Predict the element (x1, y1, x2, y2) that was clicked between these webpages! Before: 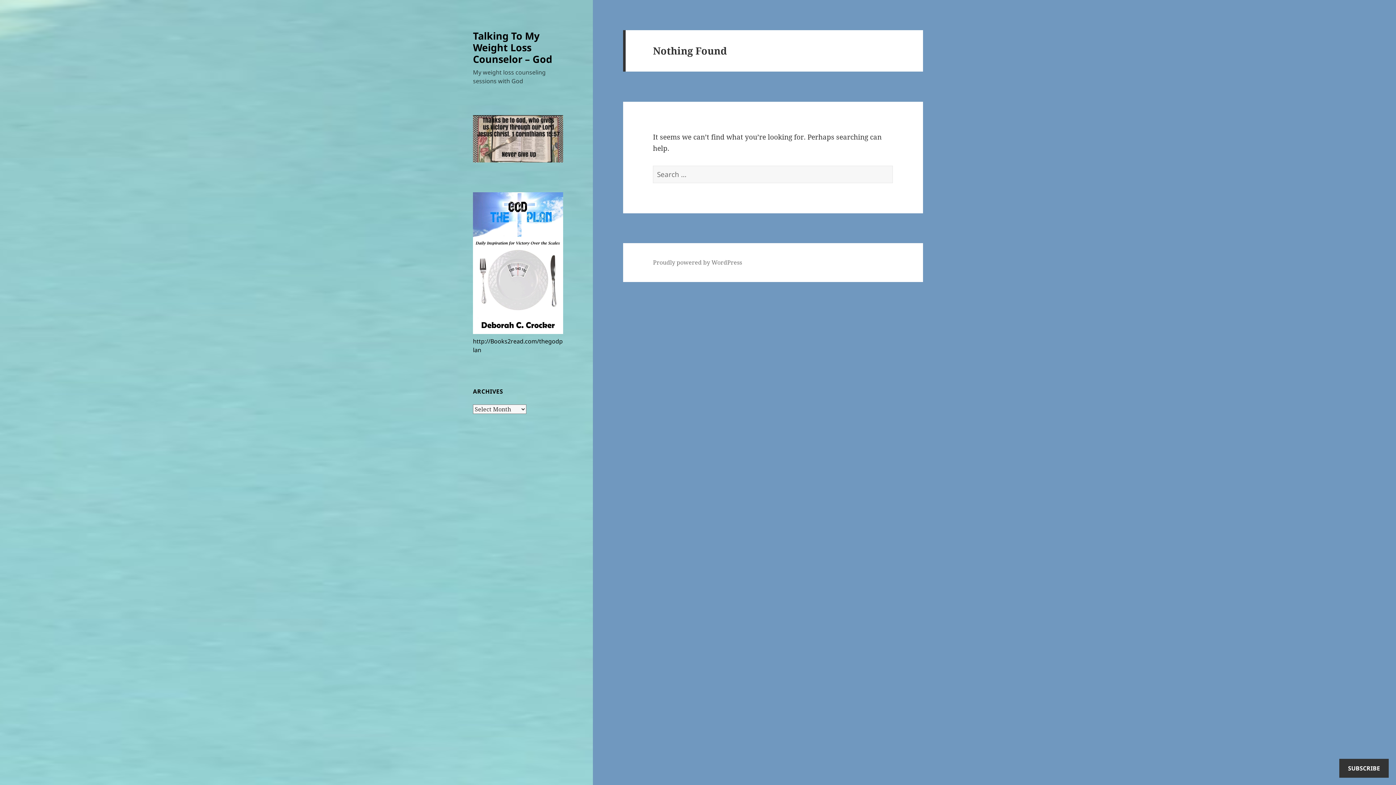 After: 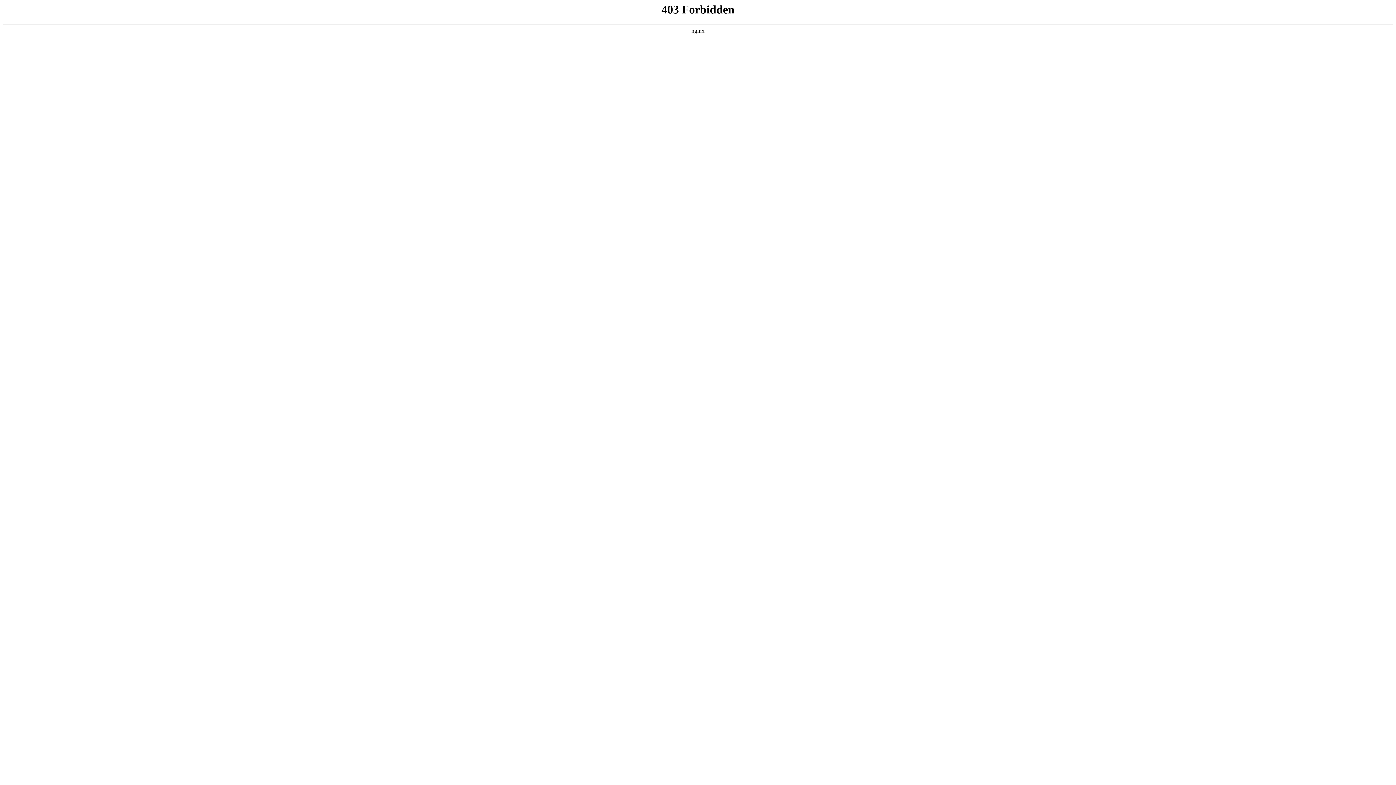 Action: bbox: (653, 258, 742, 267) label: Proudly powered by WordPress